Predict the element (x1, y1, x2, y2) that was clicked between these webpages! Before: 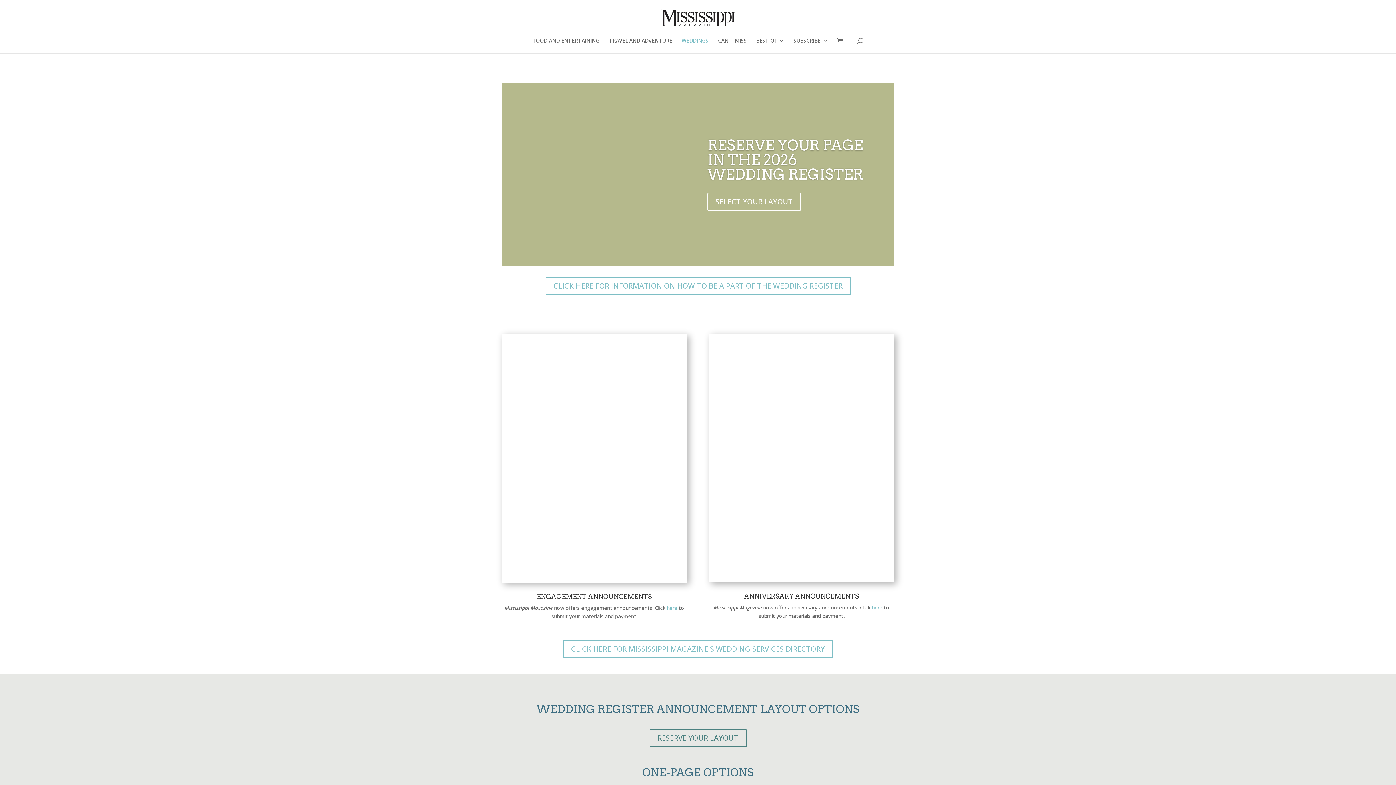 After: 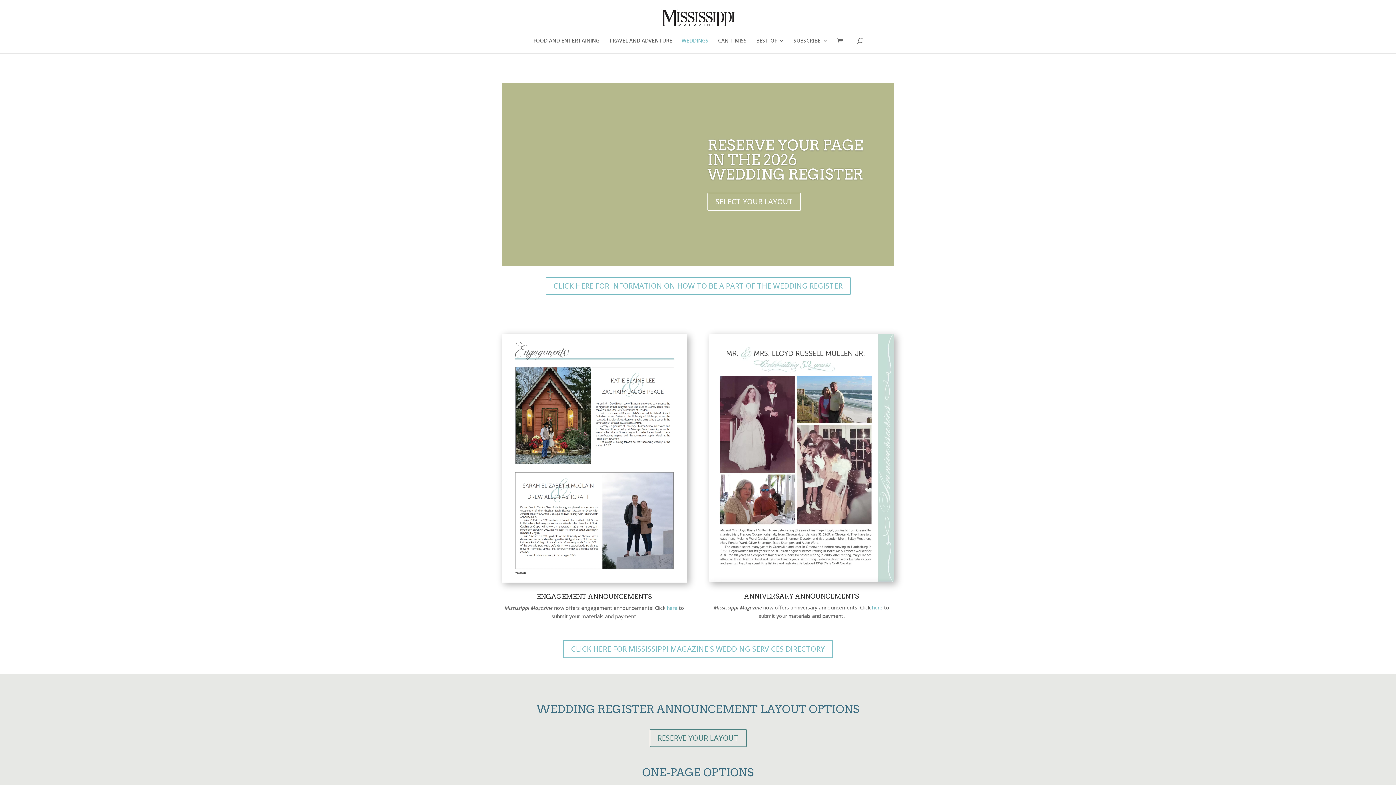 Action: label: ENGAGEMENT ANNOUNCEMENTS bbox: (536, 593, 652, 600)